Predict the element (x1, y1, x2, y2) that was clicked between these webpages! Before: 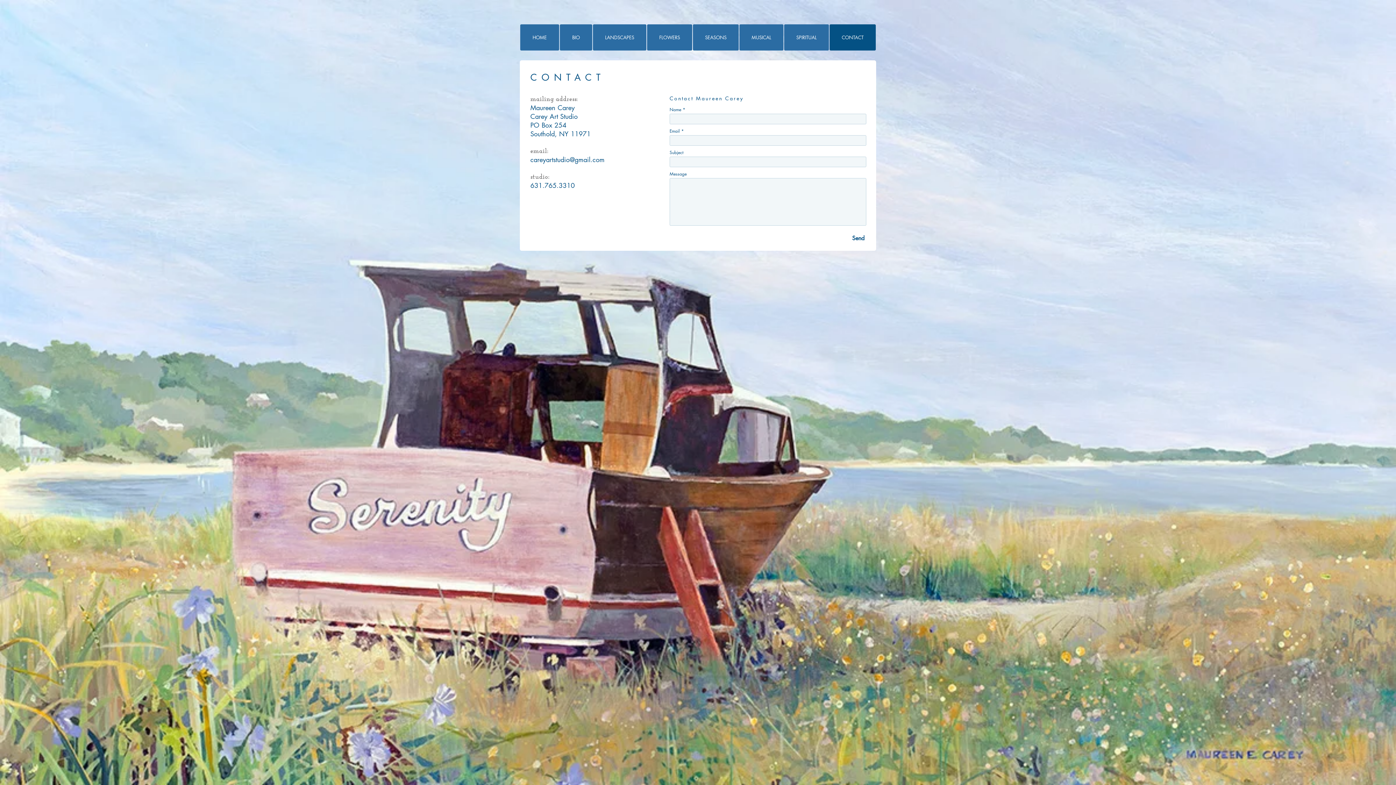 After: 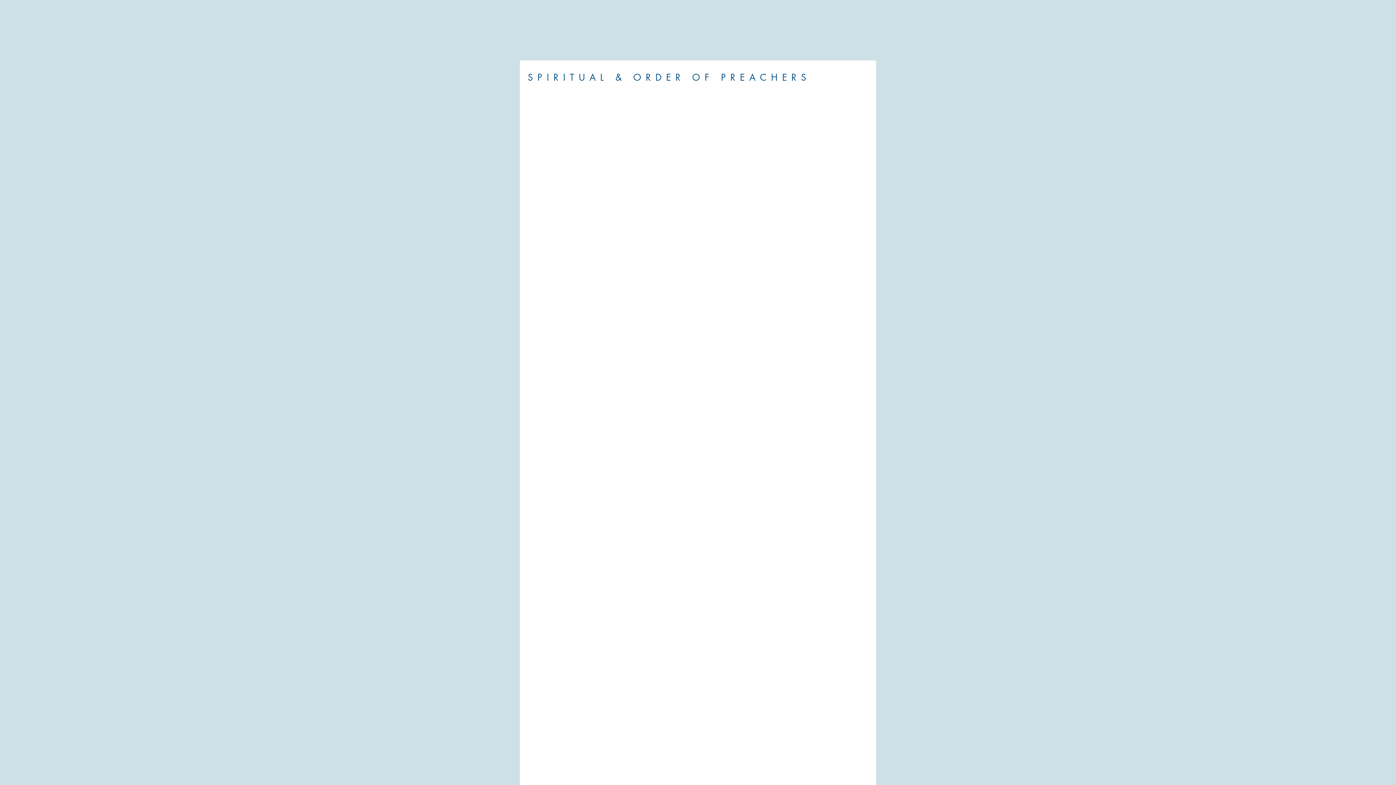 Action: bbox: (784, 24, 829, 50) label: SPIRITUAL